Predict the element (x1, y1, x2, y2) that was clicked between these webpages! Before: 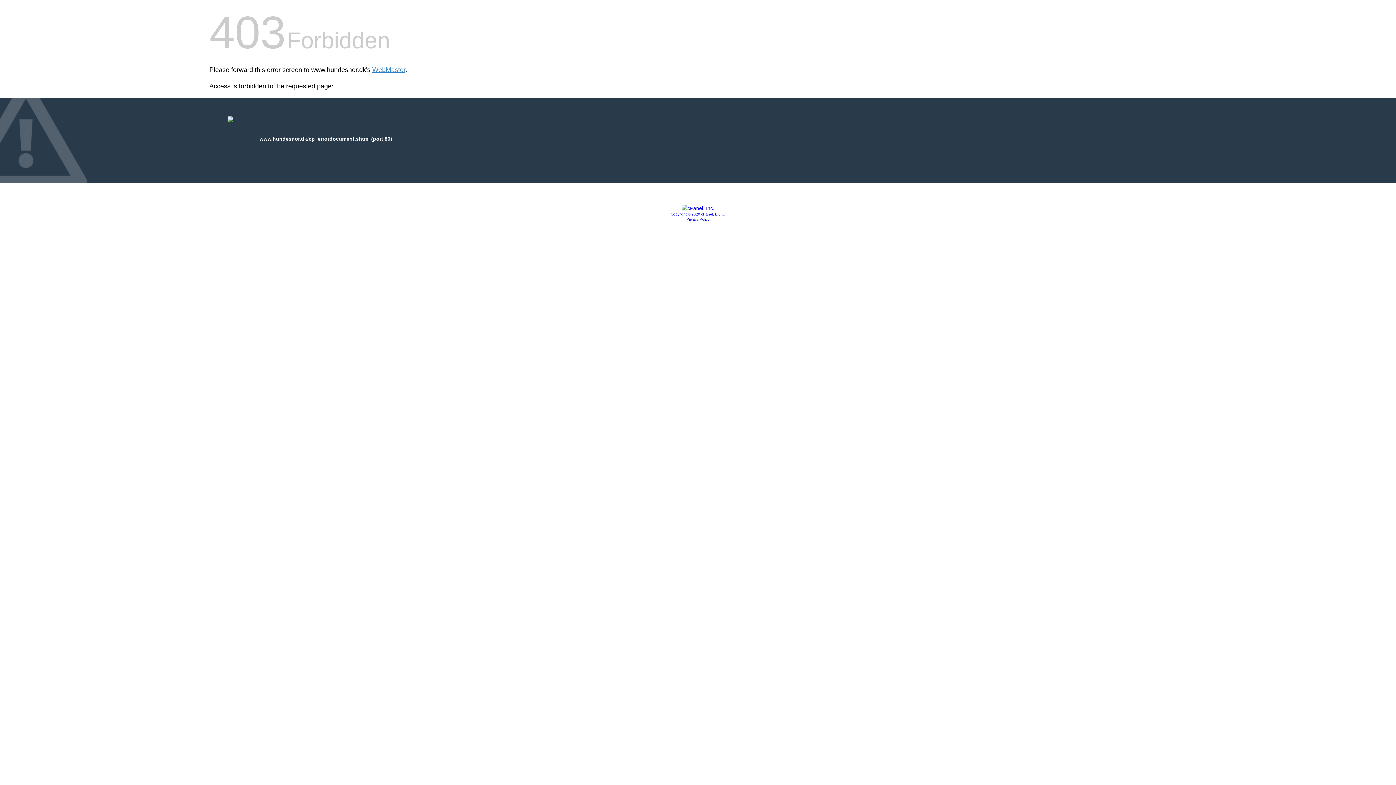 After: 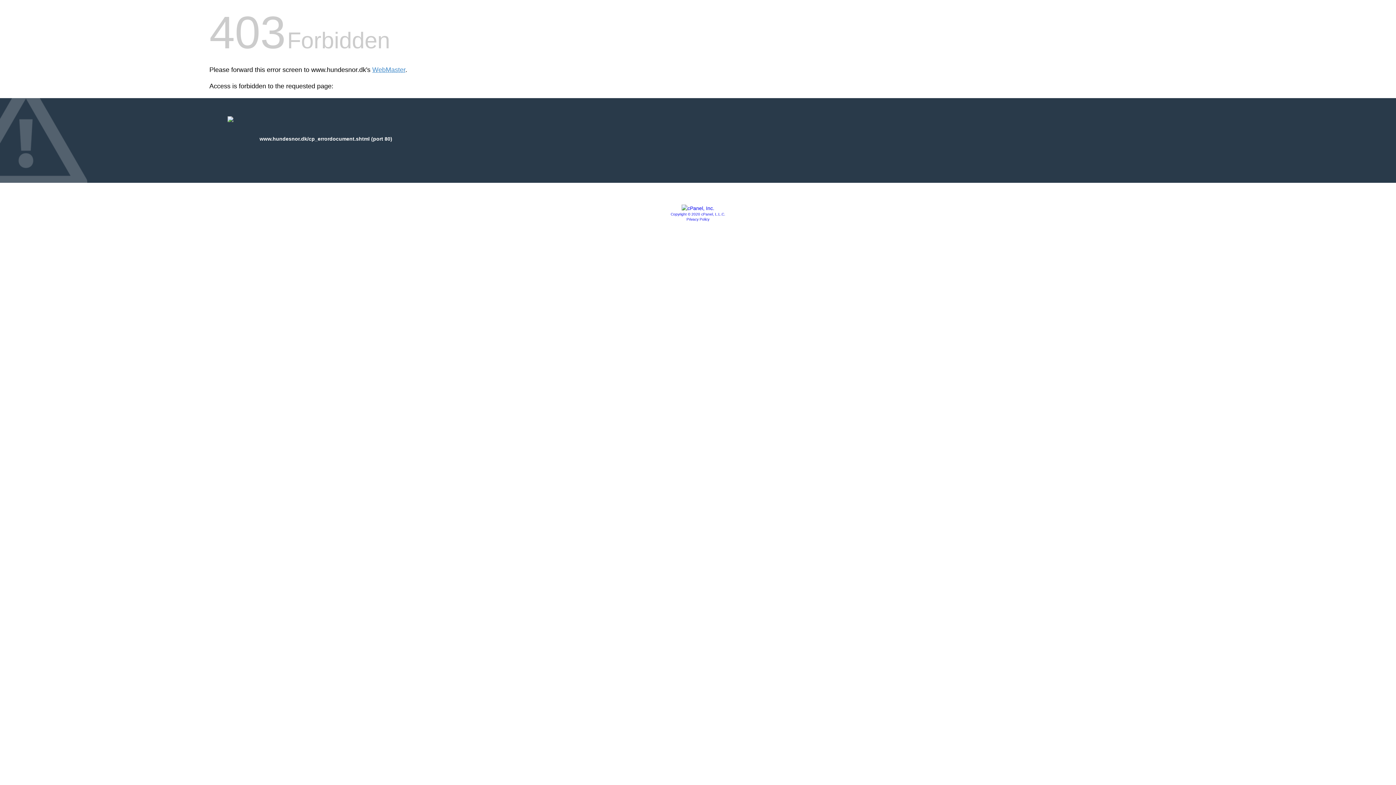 Action: label: Privacy Policy bbox: (686, 217, 709, 221)